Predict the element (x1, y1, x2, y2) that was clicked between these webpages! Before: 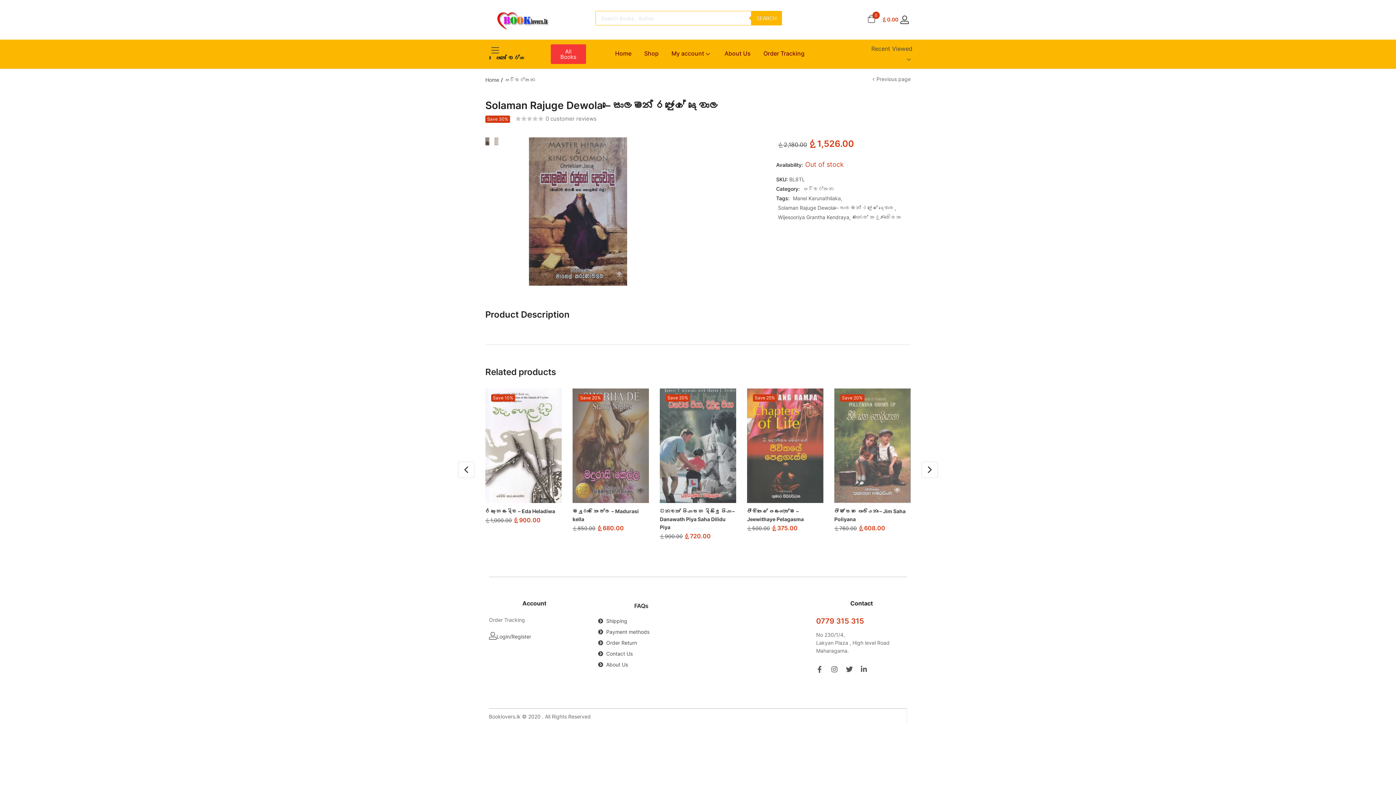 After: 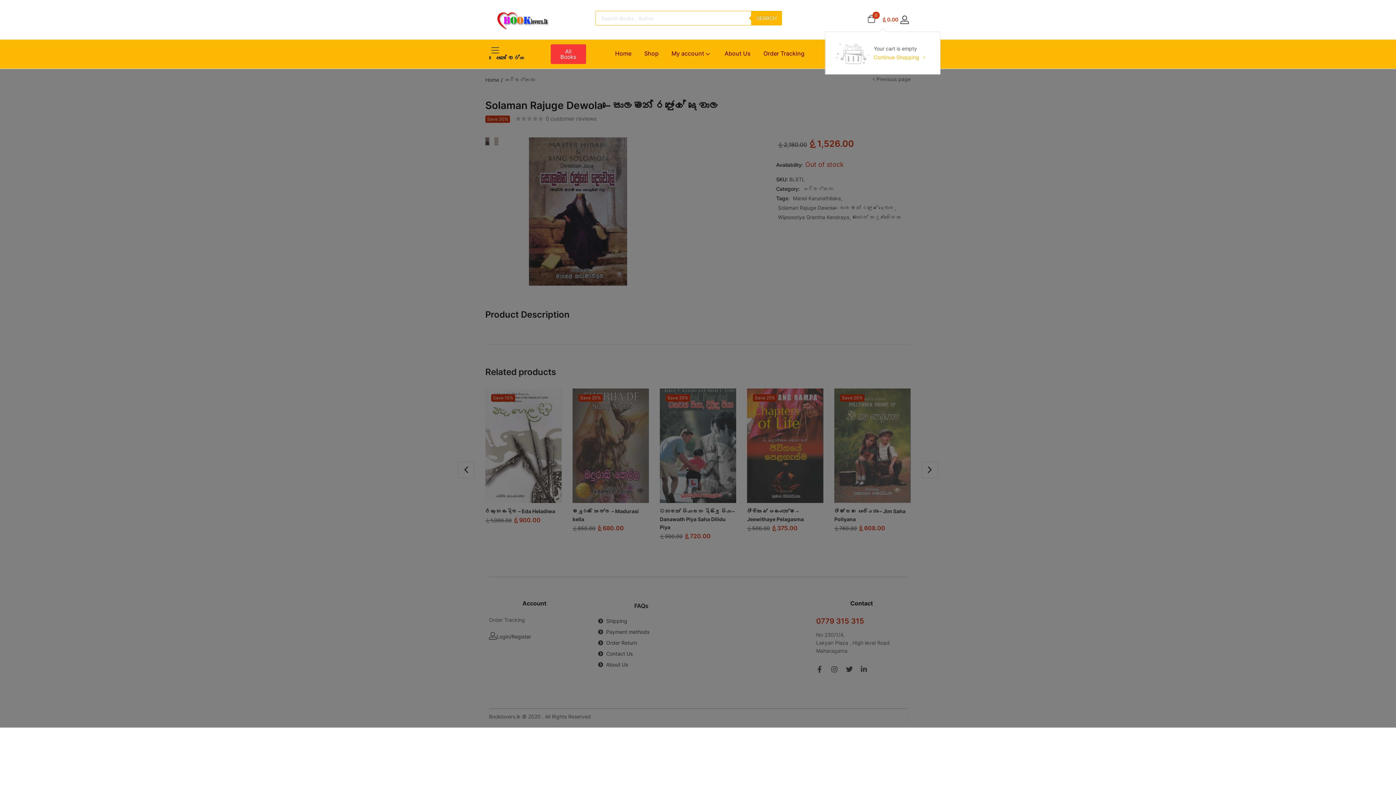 Action: label: 0
 
රු0.00 bbox: (867, 10, 898, 28)